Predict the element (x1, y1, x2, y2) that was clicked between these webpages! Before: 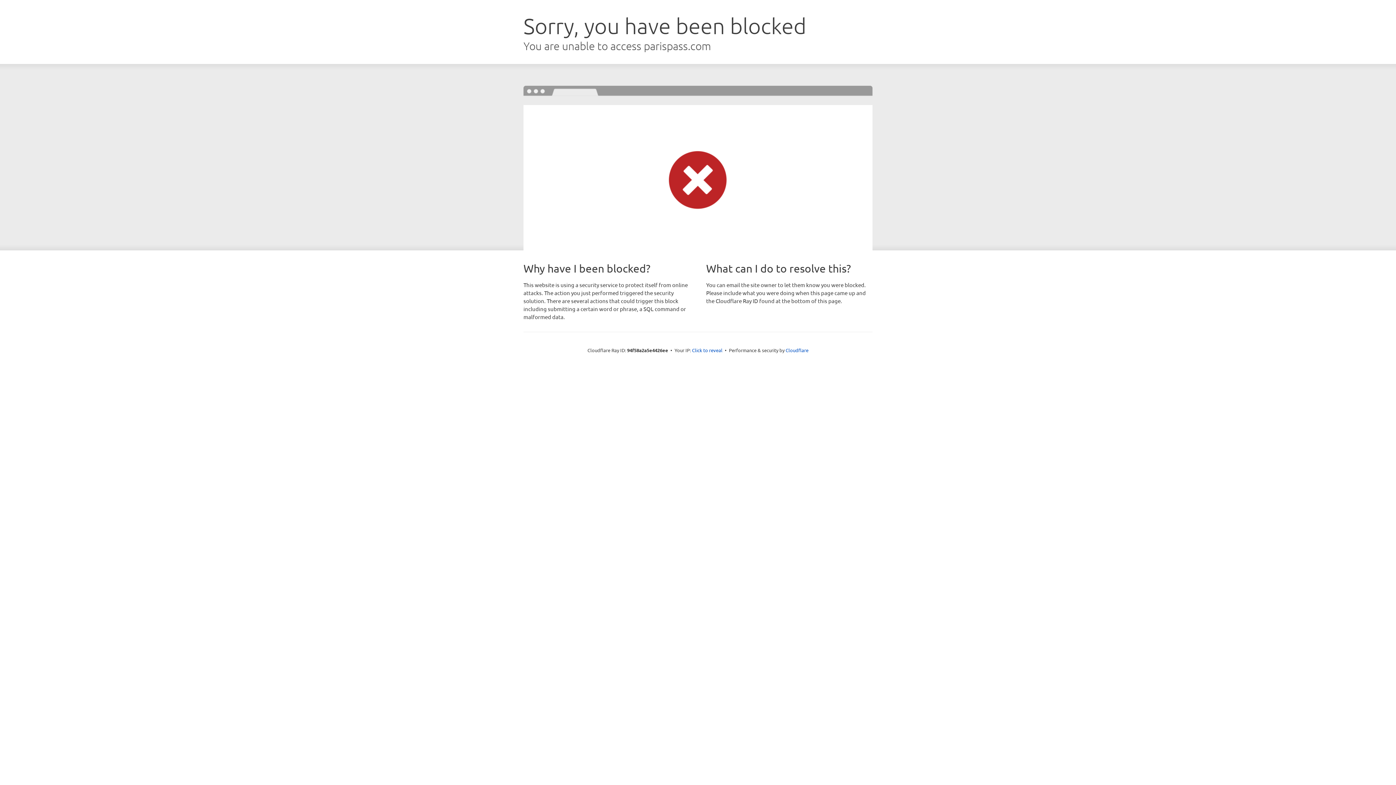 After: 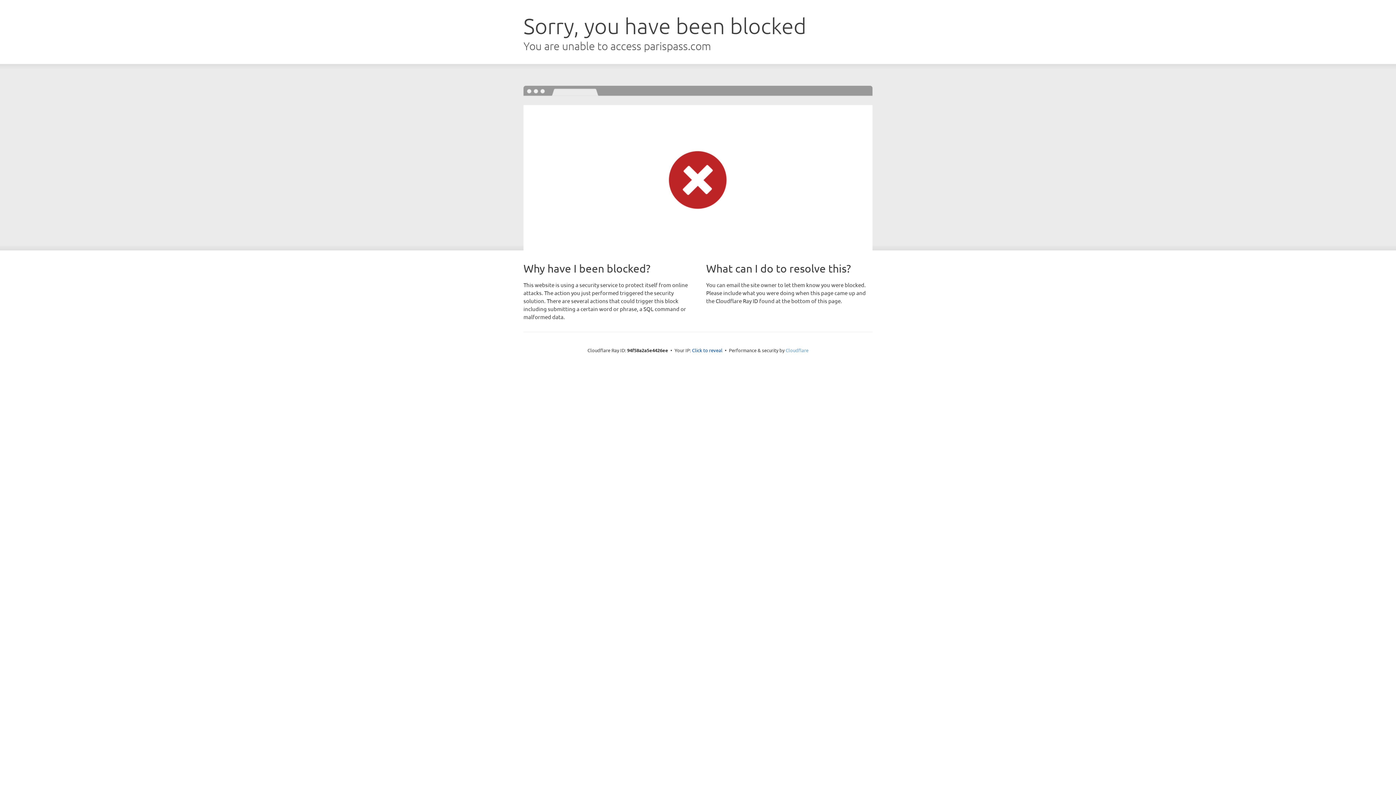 Action: label: Cloudflare bbox: (785, 347, 808, 353)